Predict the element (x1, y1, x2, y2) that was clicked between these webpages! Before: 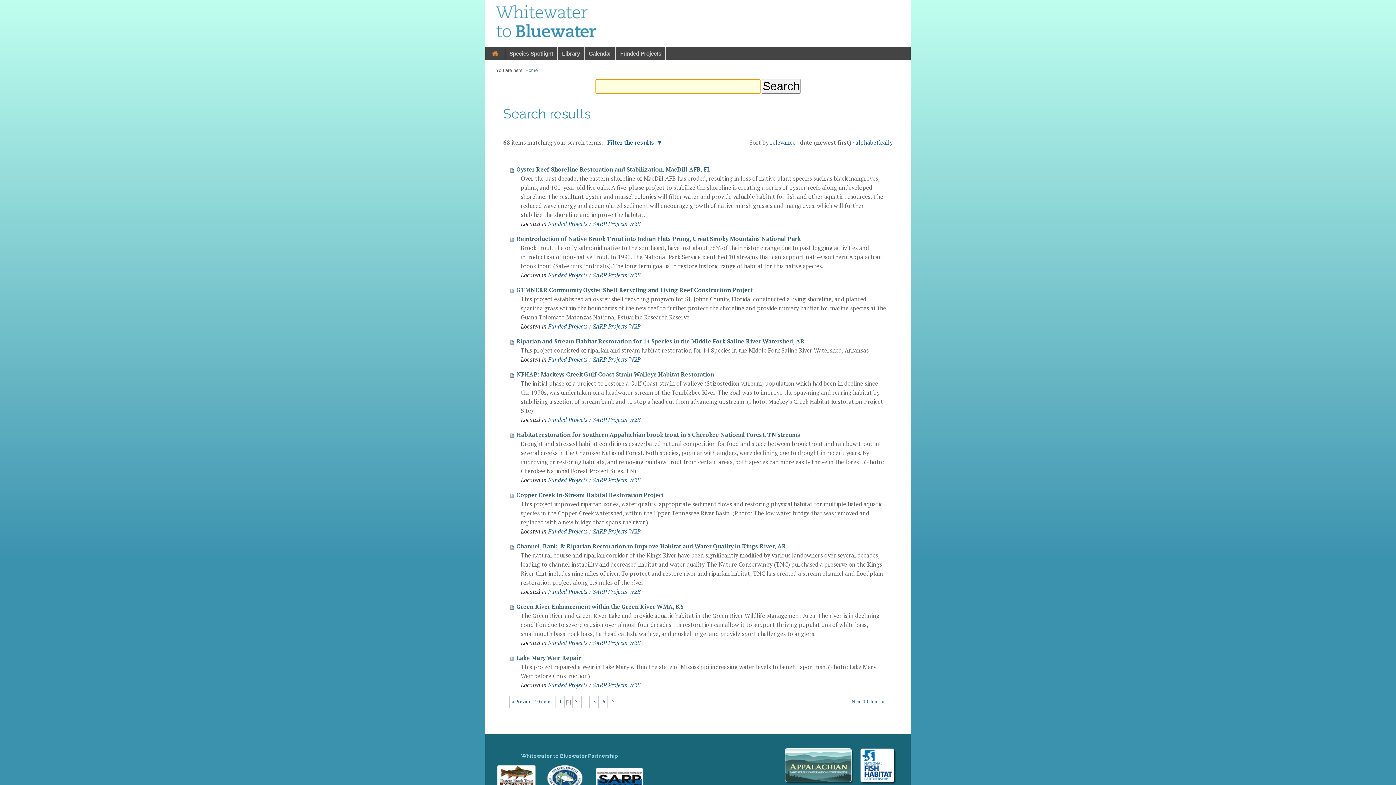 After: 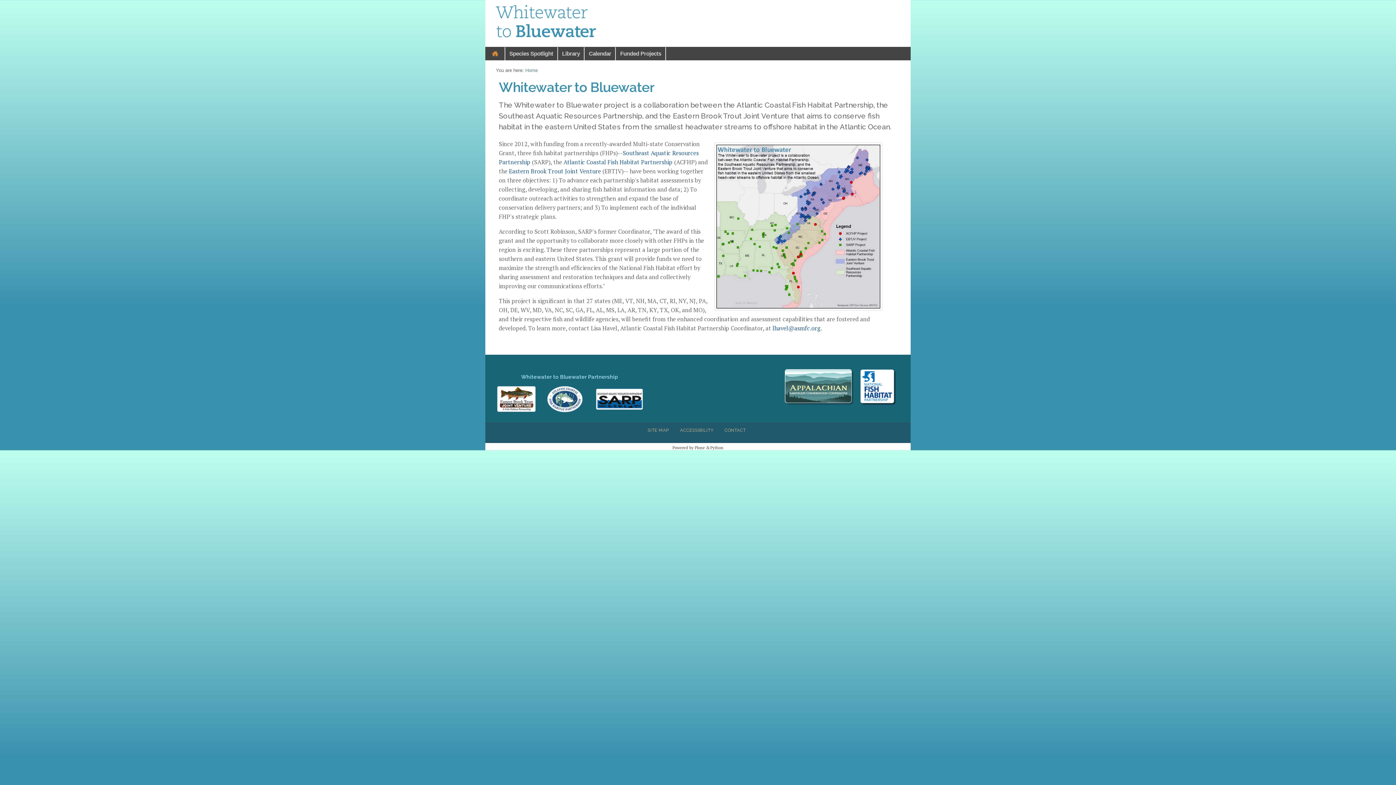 Action: bbox: (525, 67, 537, 73) label: Home